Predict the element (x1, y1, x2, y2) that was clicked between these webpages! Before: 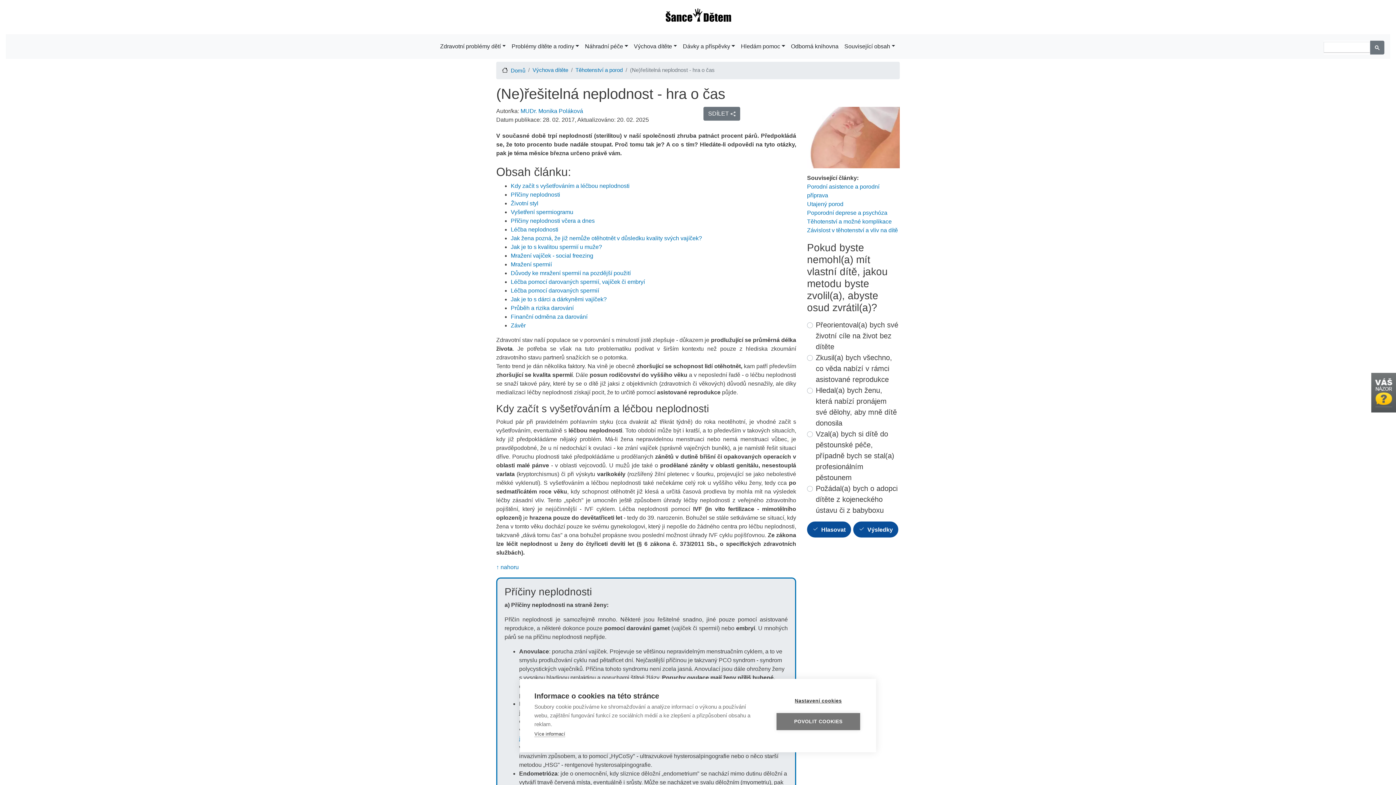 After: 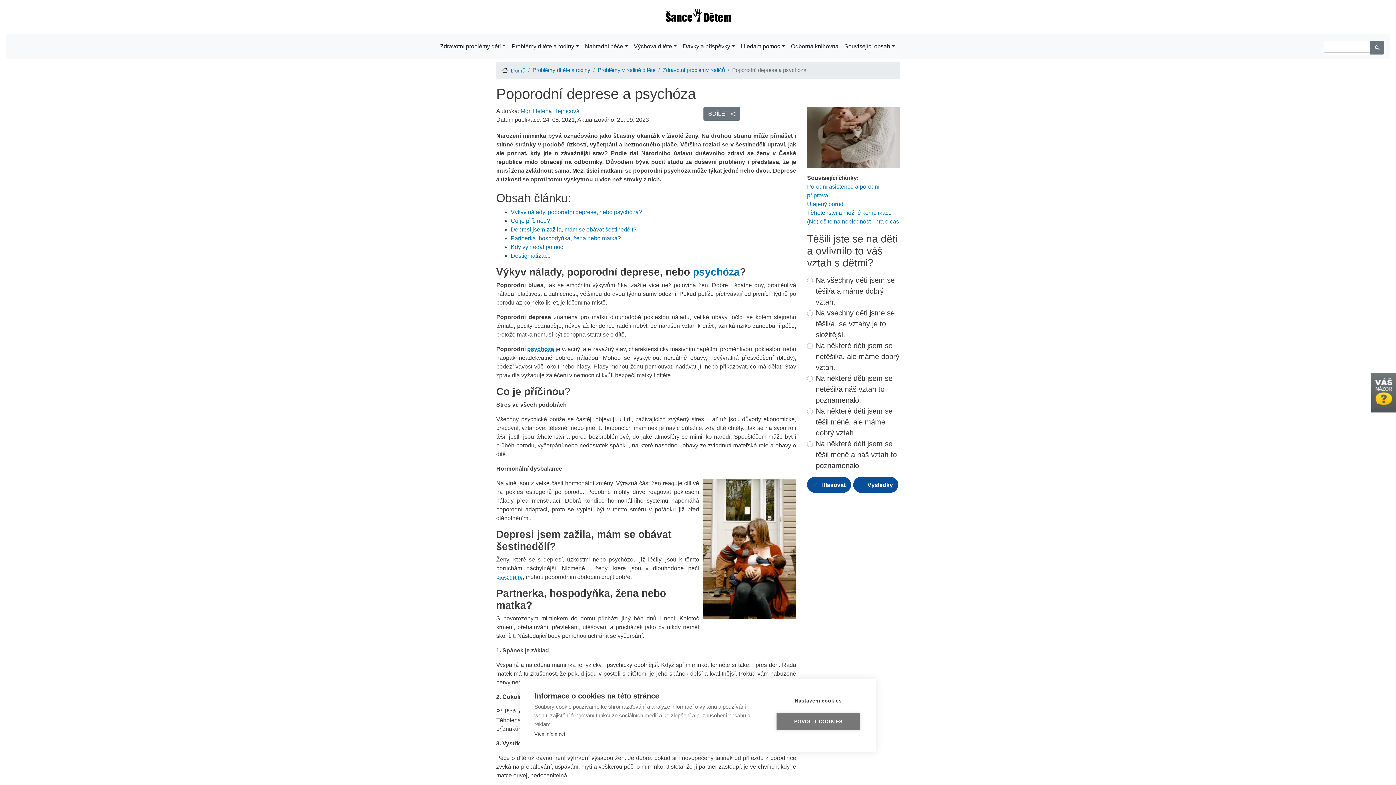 Action: bbox: (807, 209, 887, 216) label: Poporodní deprese a psychóza